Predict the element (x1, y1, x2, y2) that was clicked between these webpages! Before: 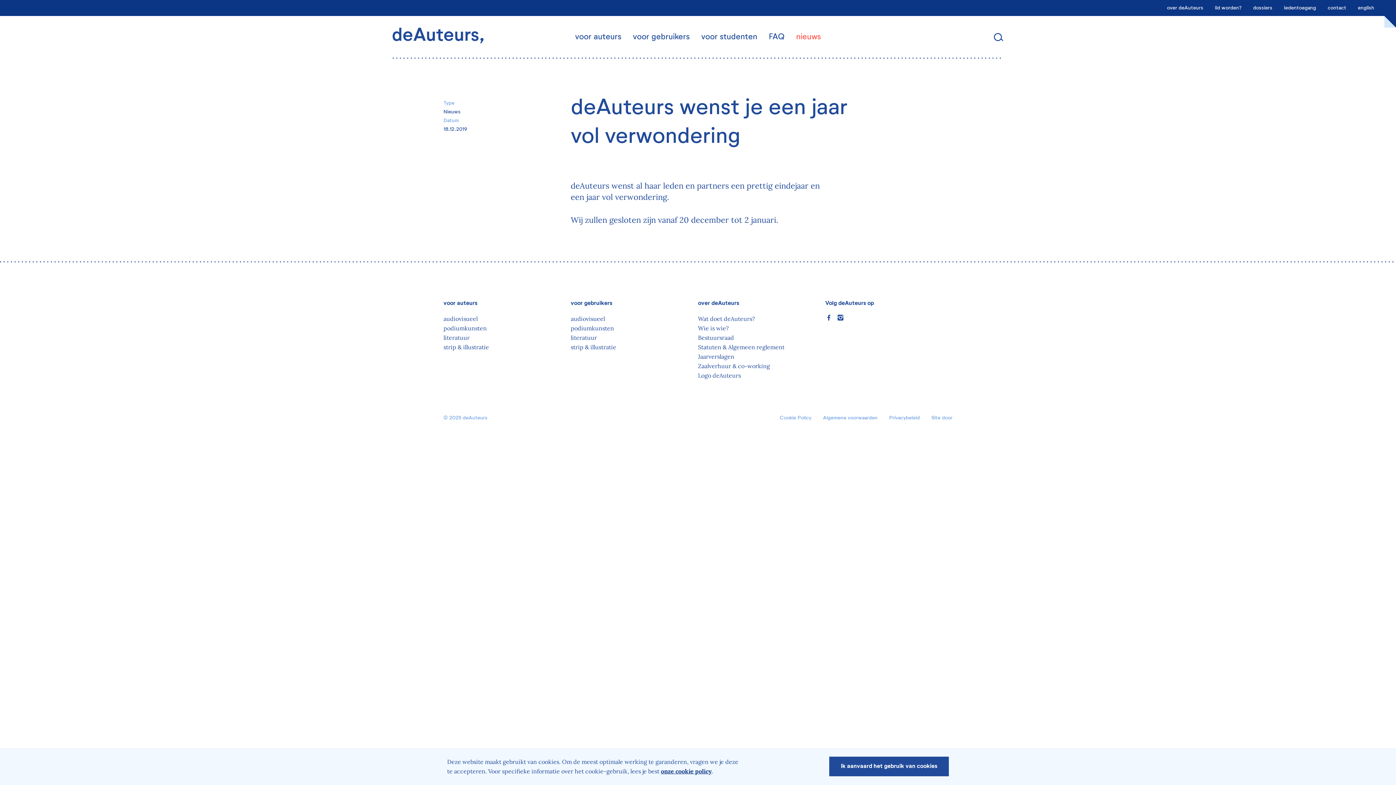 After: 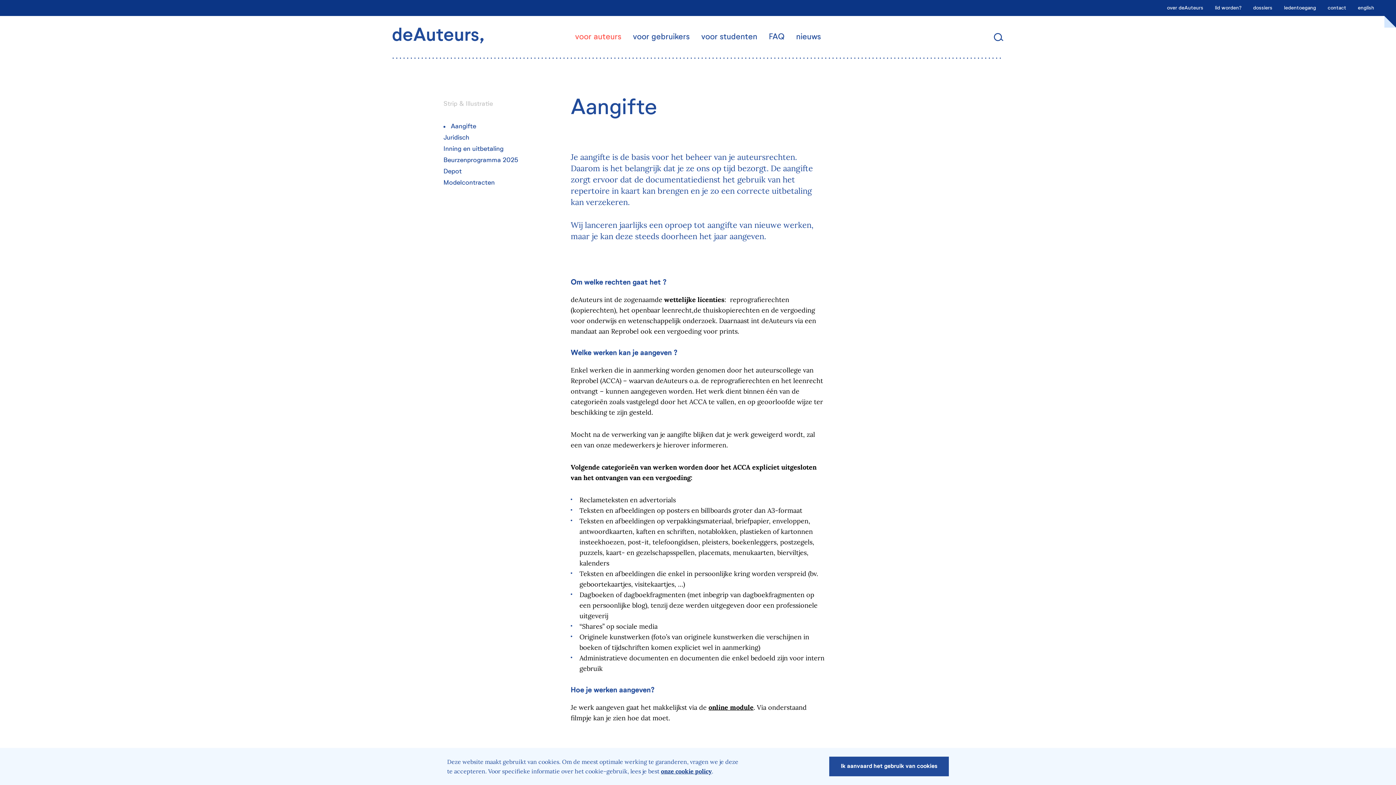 Action: bbox: (443, 343, 489, 350) label: strip & illustratie